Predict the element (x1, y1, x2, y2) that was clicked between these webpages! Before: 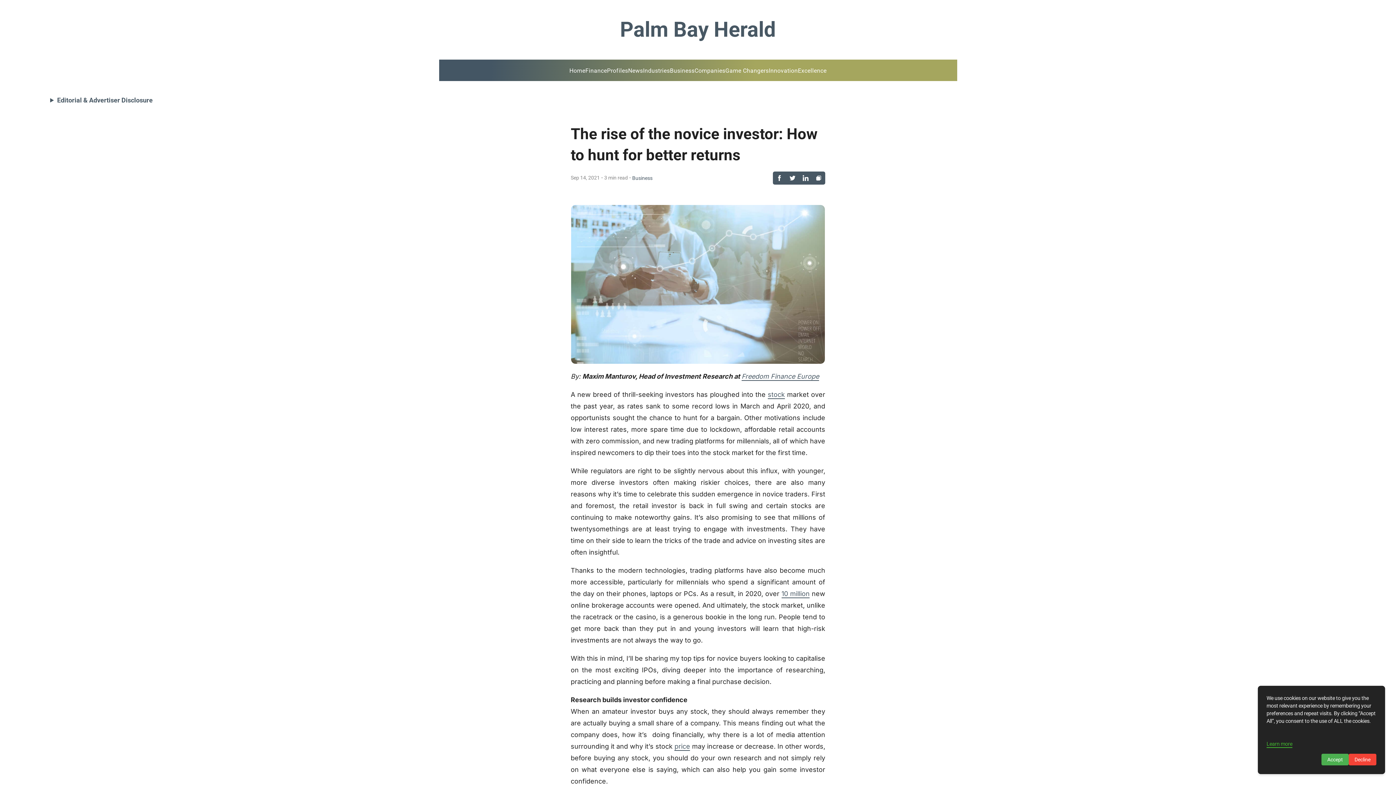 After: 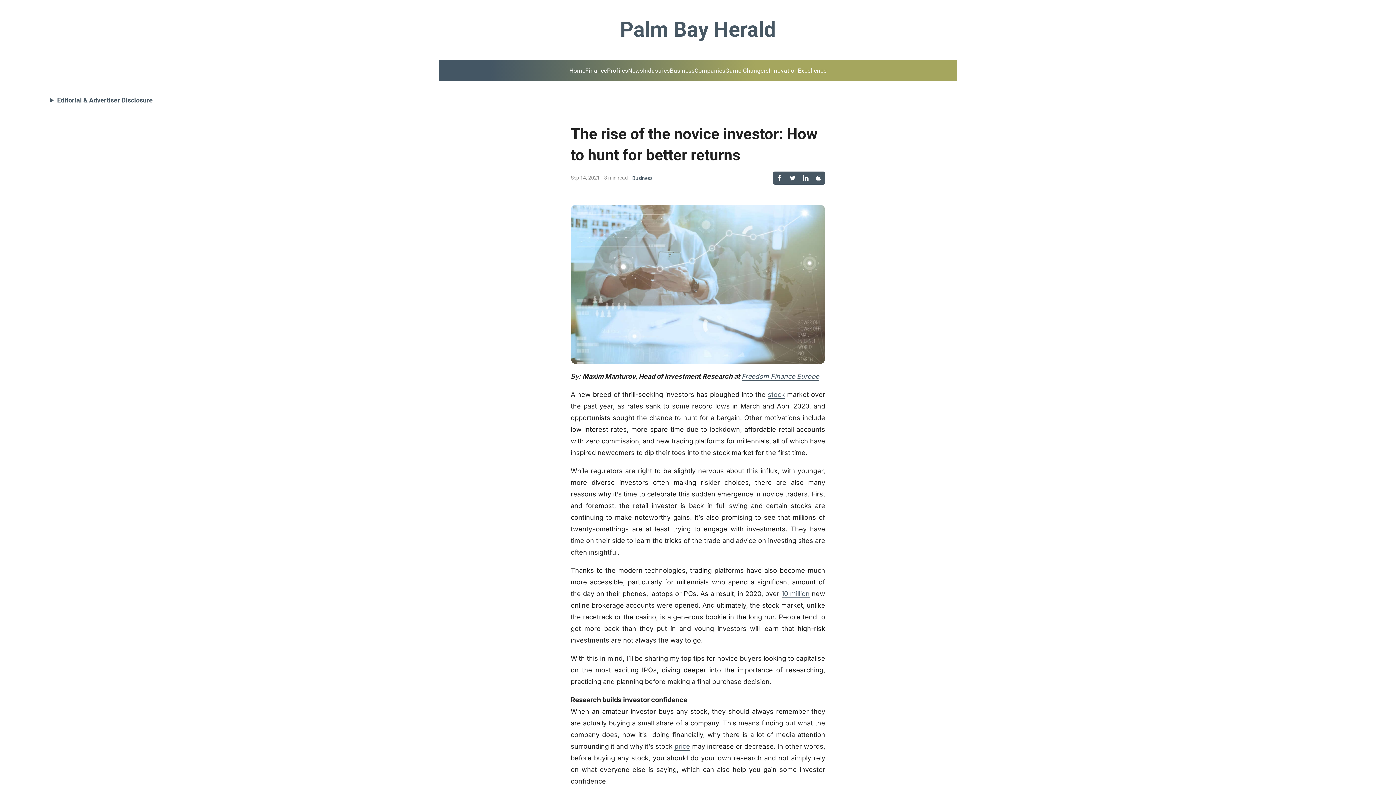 Action: label: Accept bbox: (1321, 754, 1349, 765)